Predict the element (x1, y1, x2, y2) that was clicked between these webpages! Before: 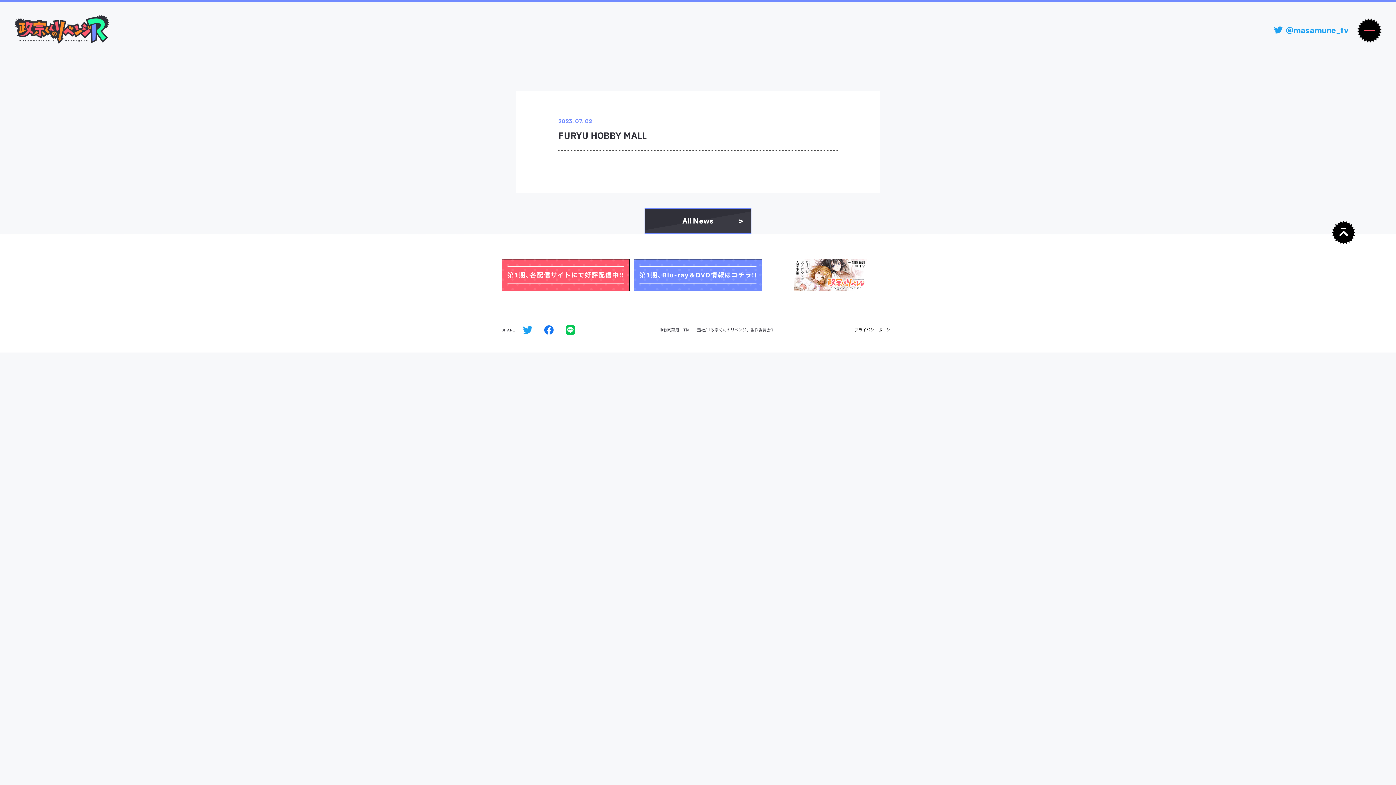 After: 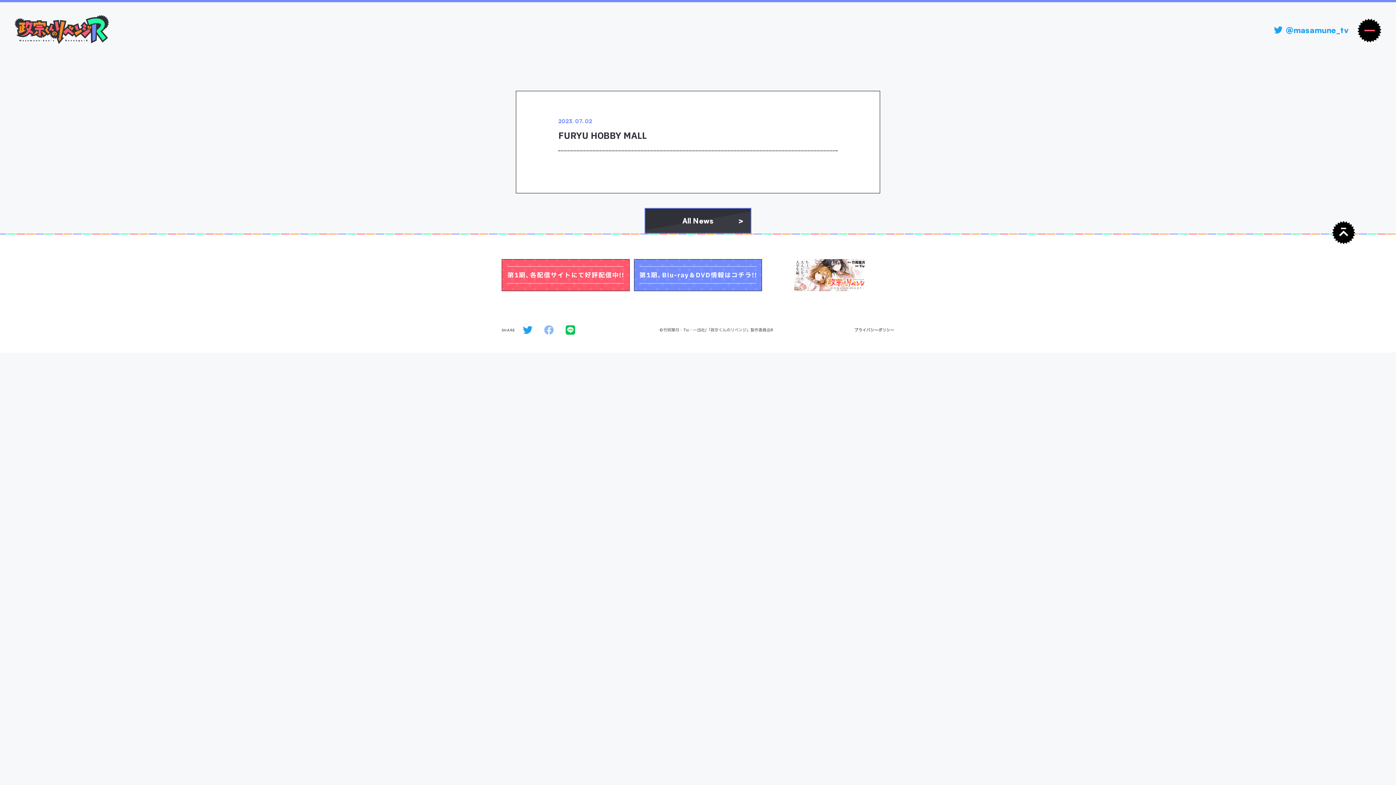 Action: bbox: (541, 322, 557, 338)